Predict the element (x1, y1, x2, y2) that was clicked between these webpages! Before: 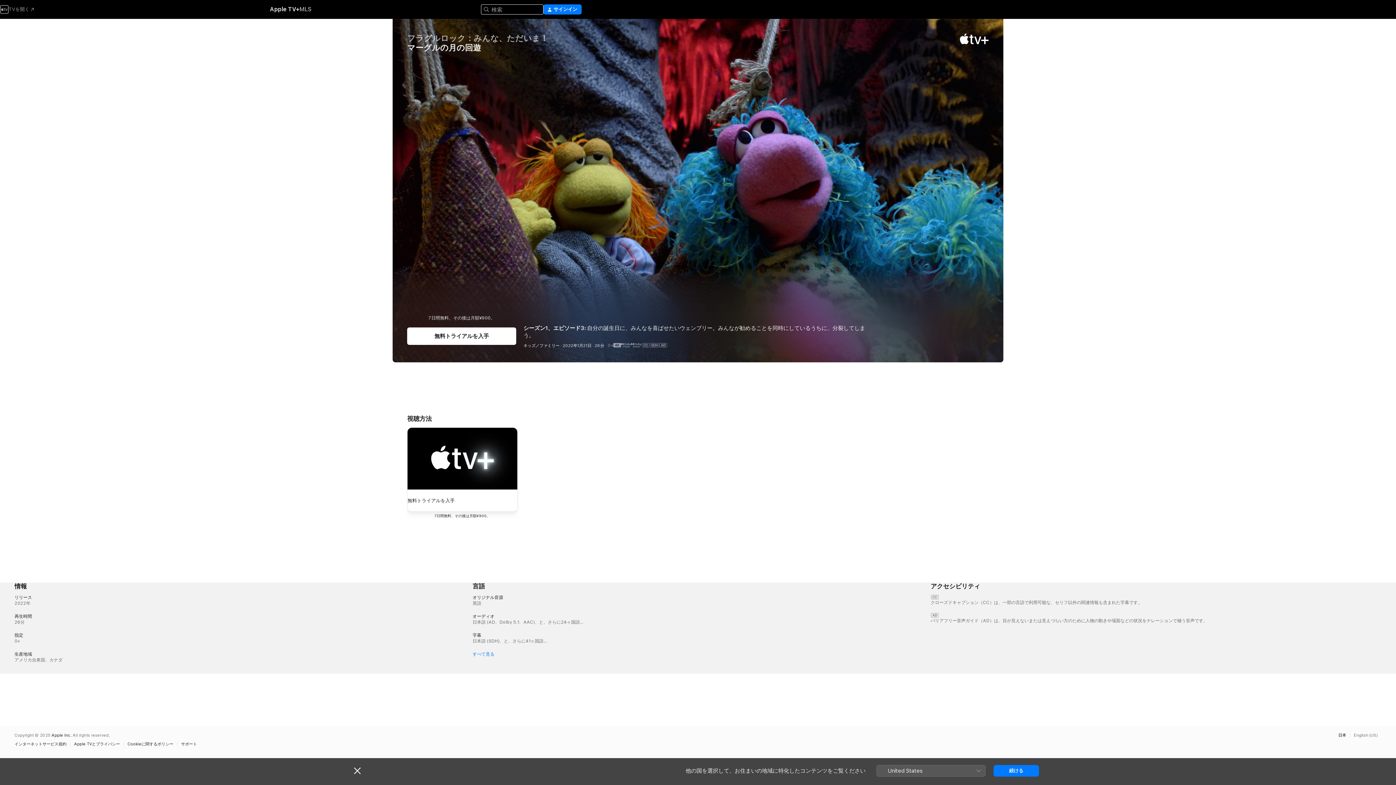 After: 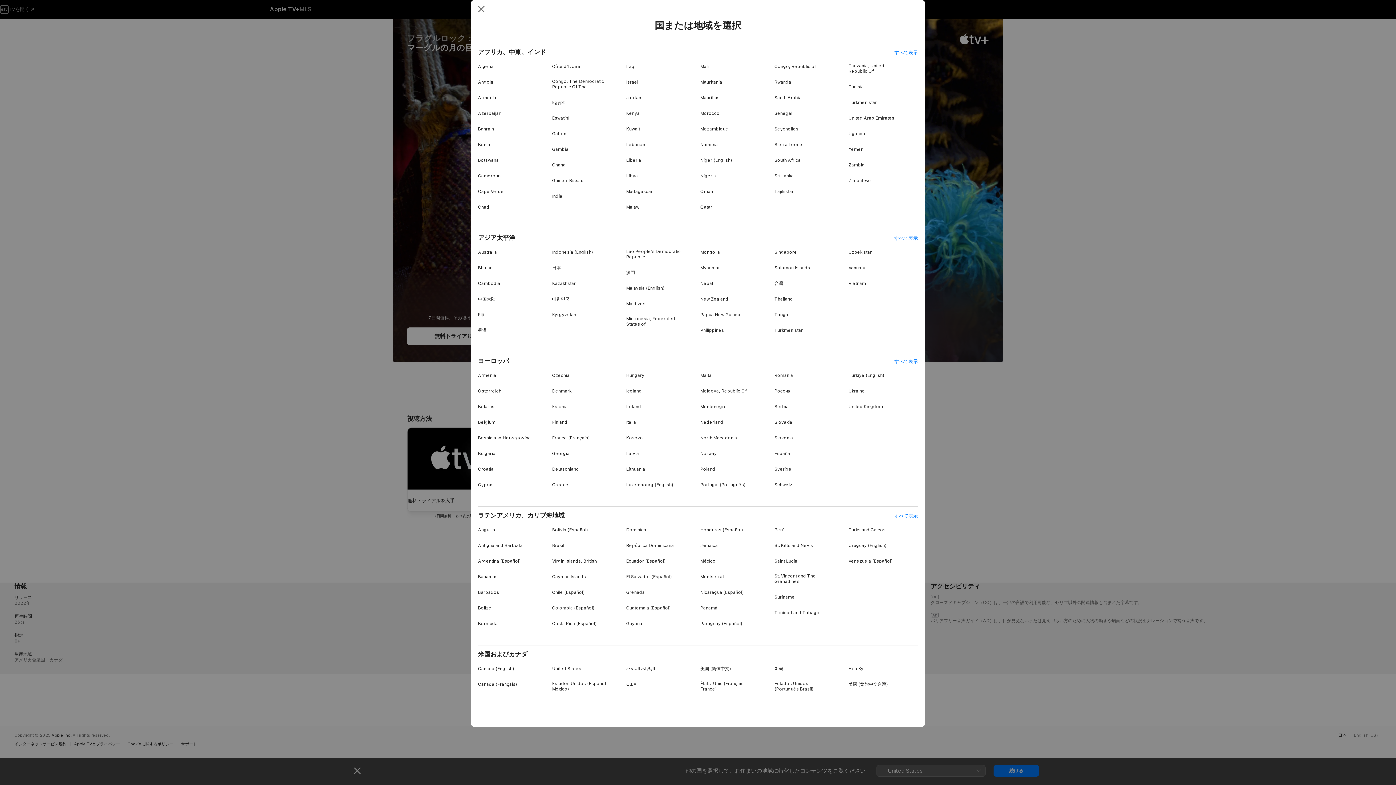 Action: label: 日本 bbox: (1338, 733, 1346, 737)